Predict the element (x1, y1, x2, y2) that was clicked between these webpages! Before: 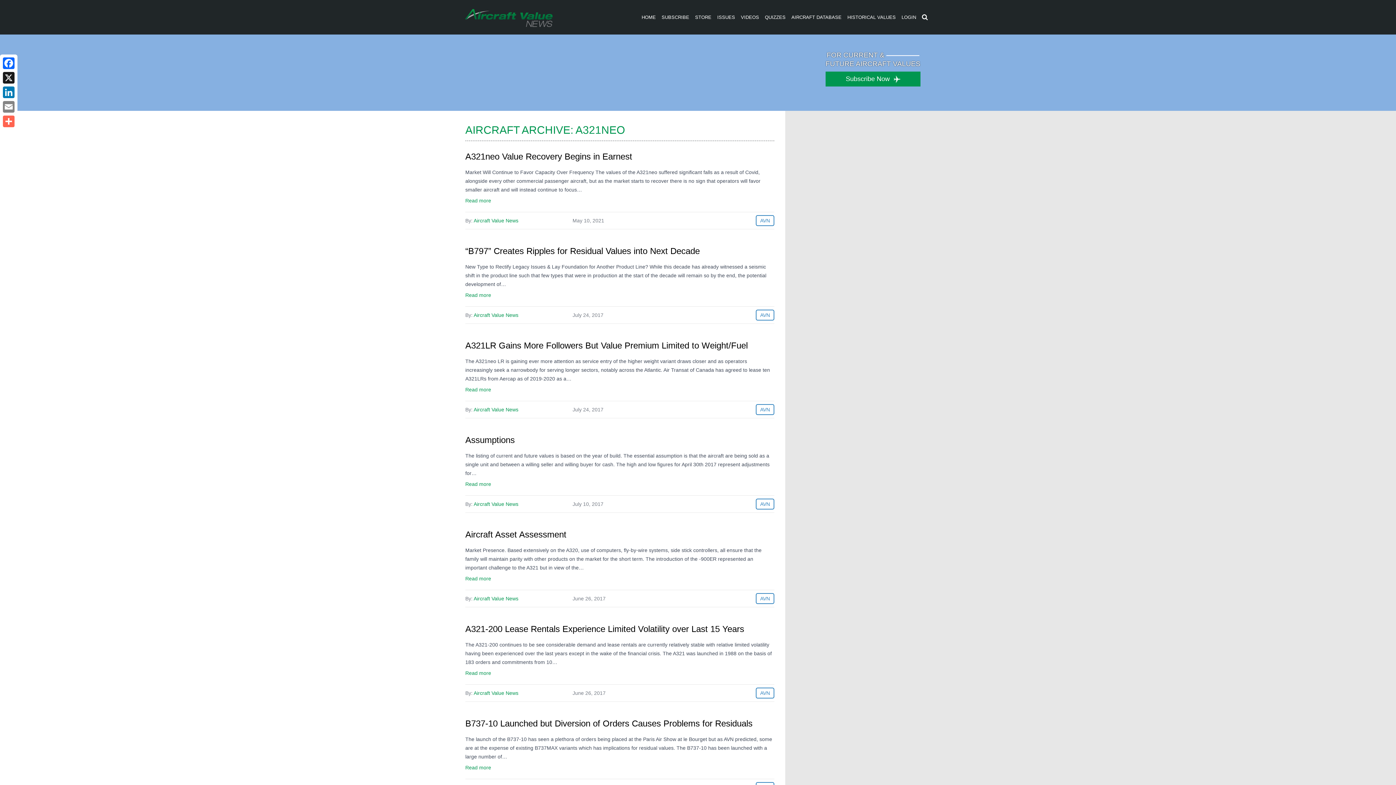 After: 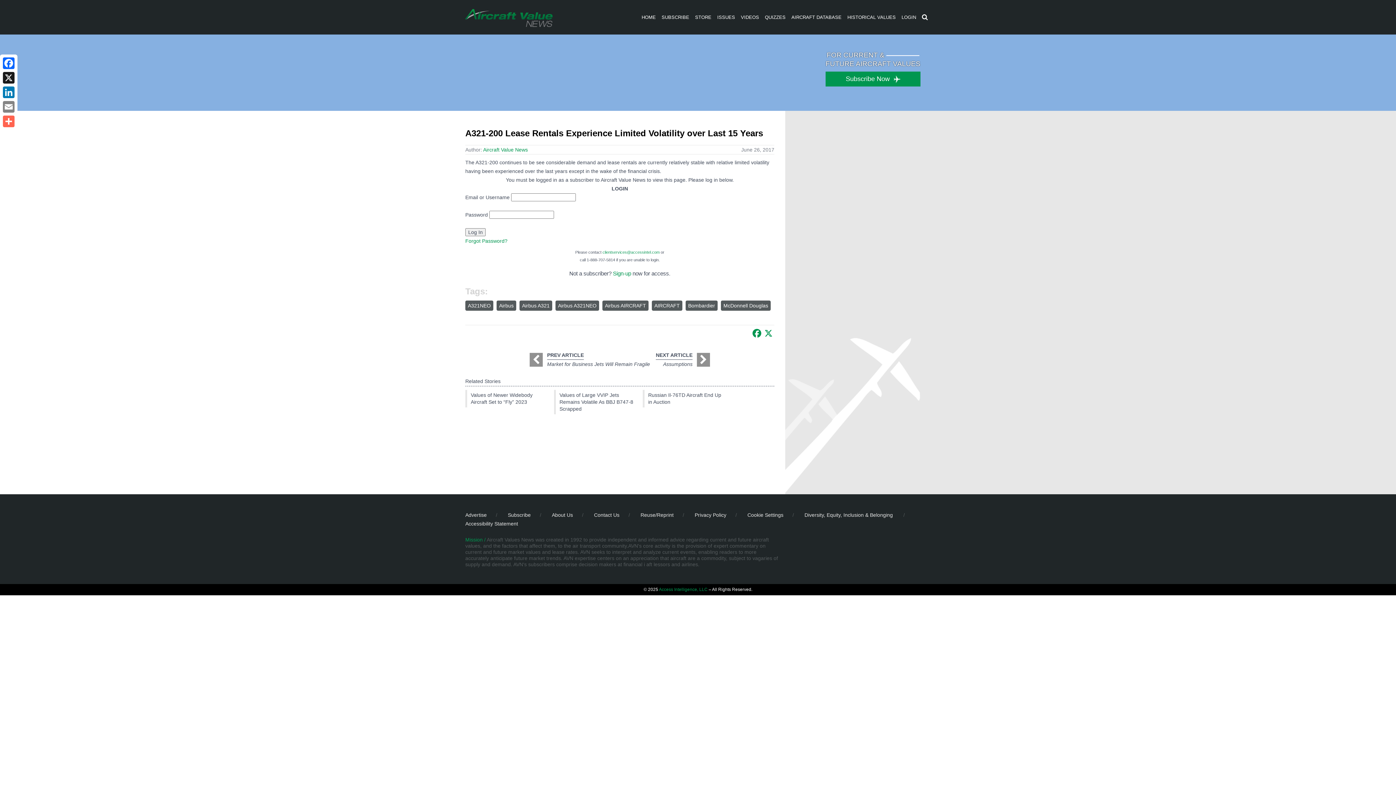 Action: bbox: (465, 670, 491, 676) label: Read more